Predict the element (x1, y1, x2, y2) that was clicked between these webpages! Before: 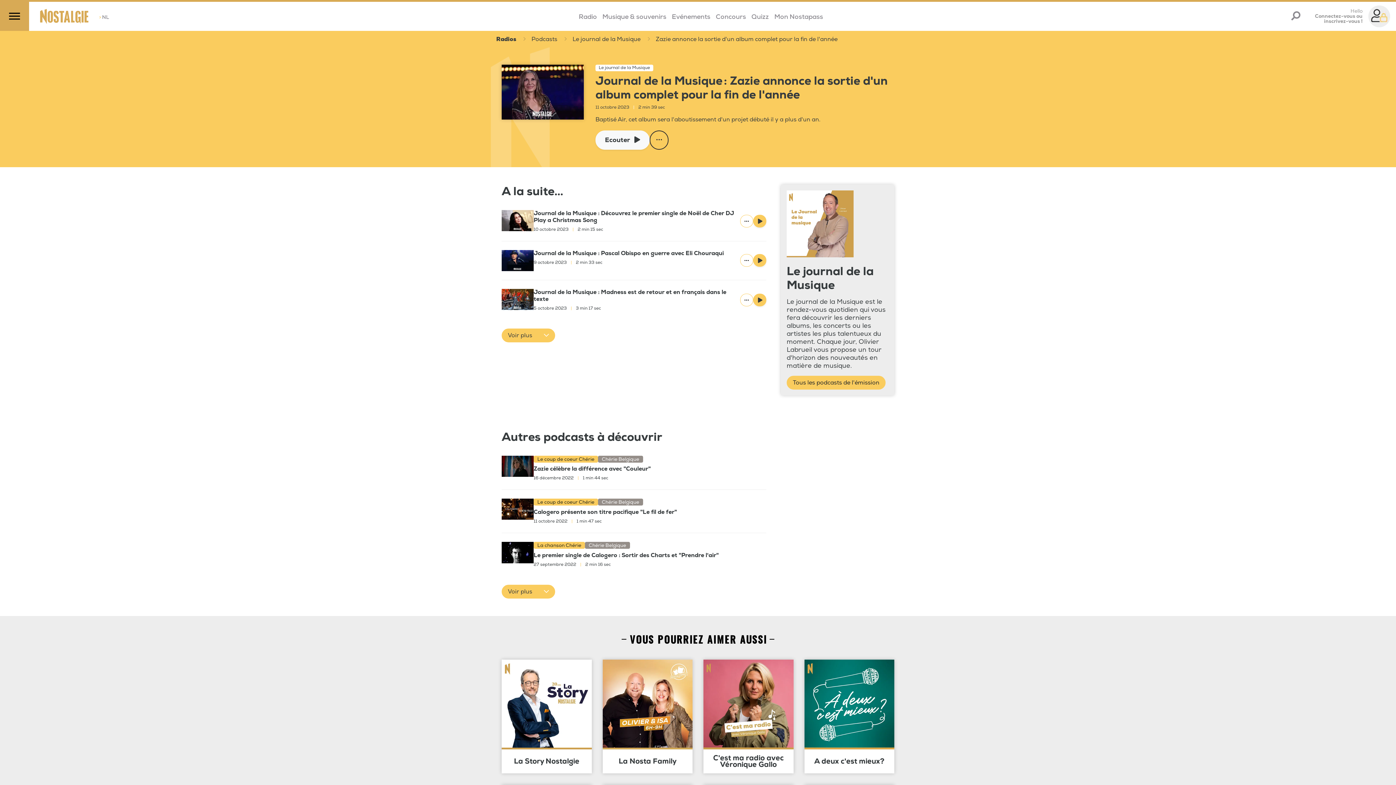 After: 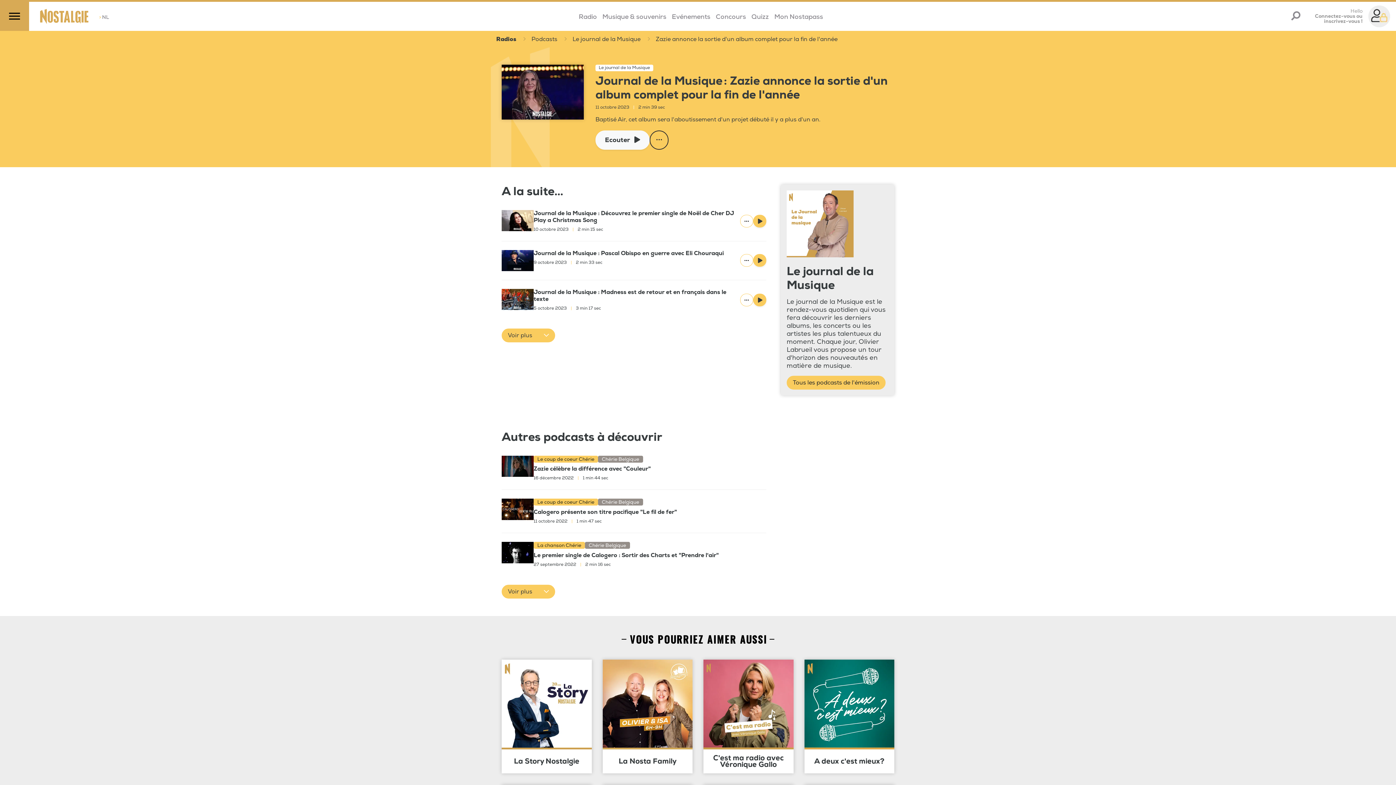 Action: label: Le coup de coeur Chérie
Chérie Belgique
Calogero présente son titre pacifique "Le fil de fer"
11 octobre 2022 | 1 min 47 sec bbox: (501, 499, 766, 524)